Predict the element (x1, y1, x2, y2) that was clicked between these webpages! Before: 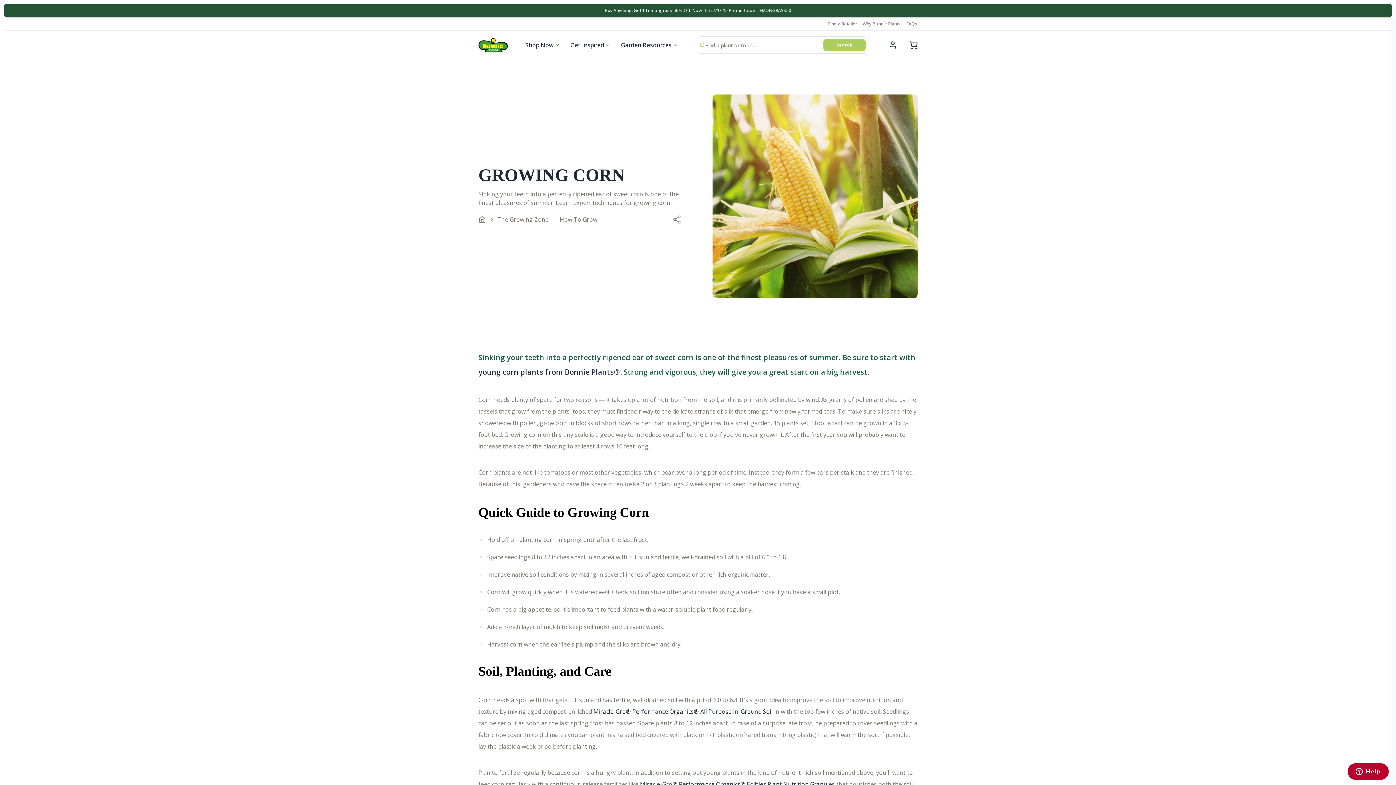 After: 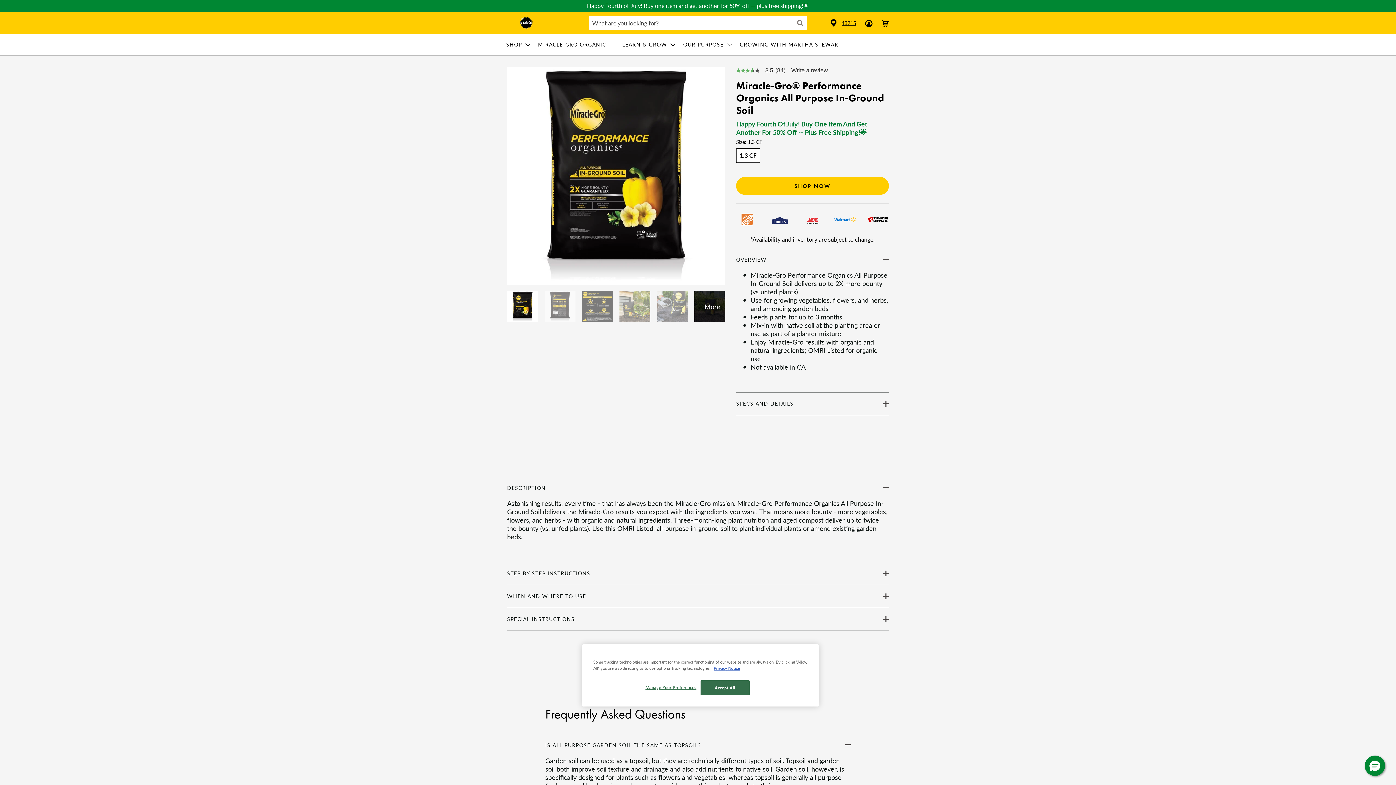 Action: label: Miracle-Gro® Performance Organics® All Purpose In-Ground Soil bbox: (593, 708, 772, 716)